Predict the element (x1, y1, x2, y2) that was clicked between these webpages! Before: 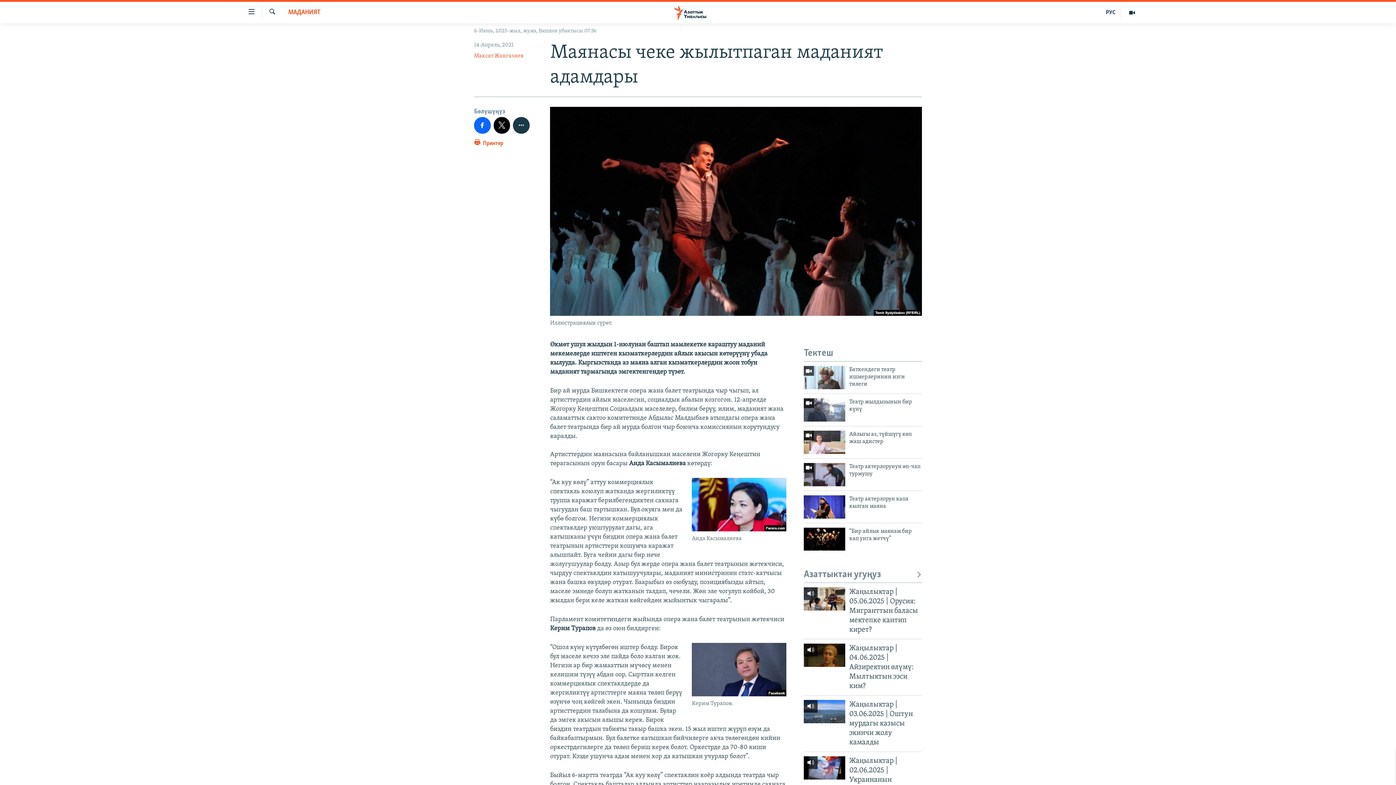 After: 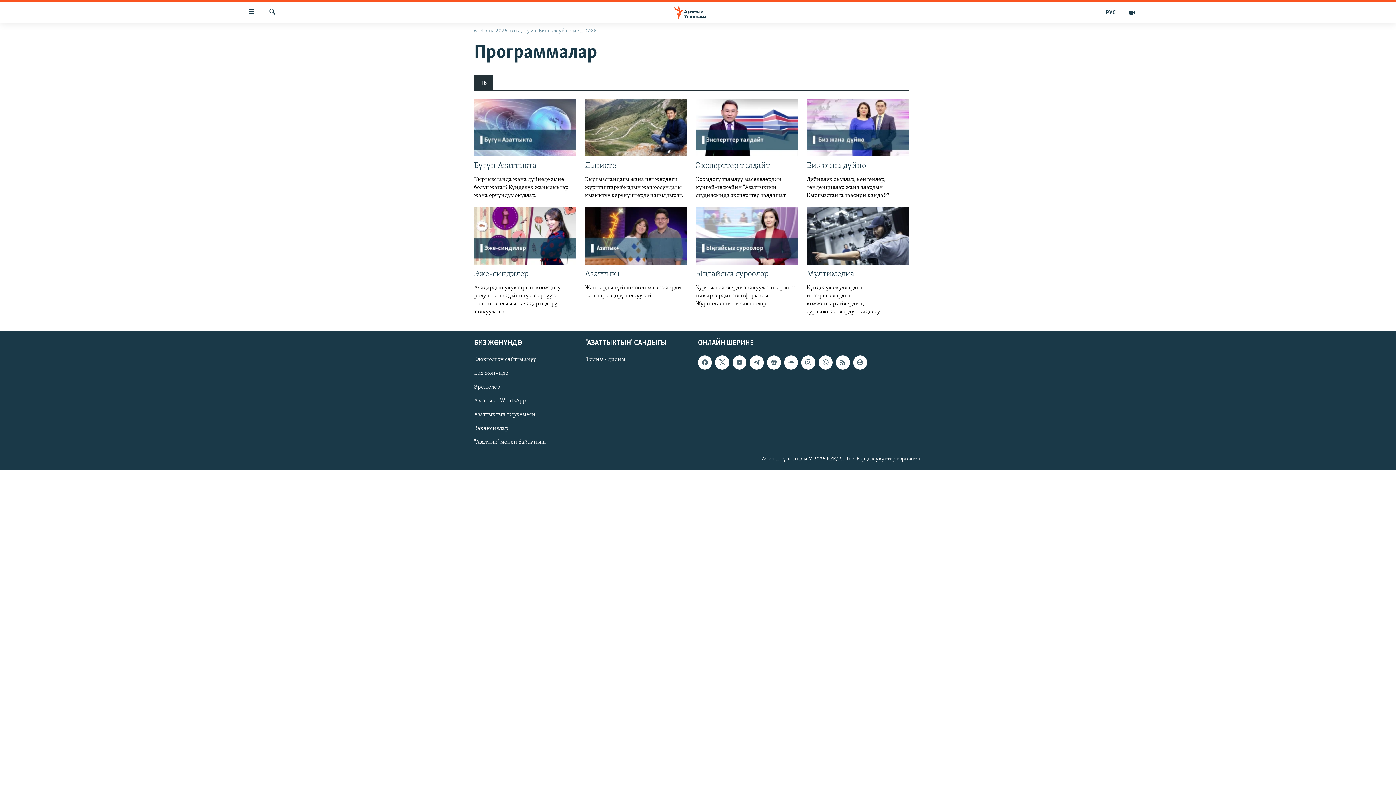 Action: bbox: (1121, 7, 1143, 17)